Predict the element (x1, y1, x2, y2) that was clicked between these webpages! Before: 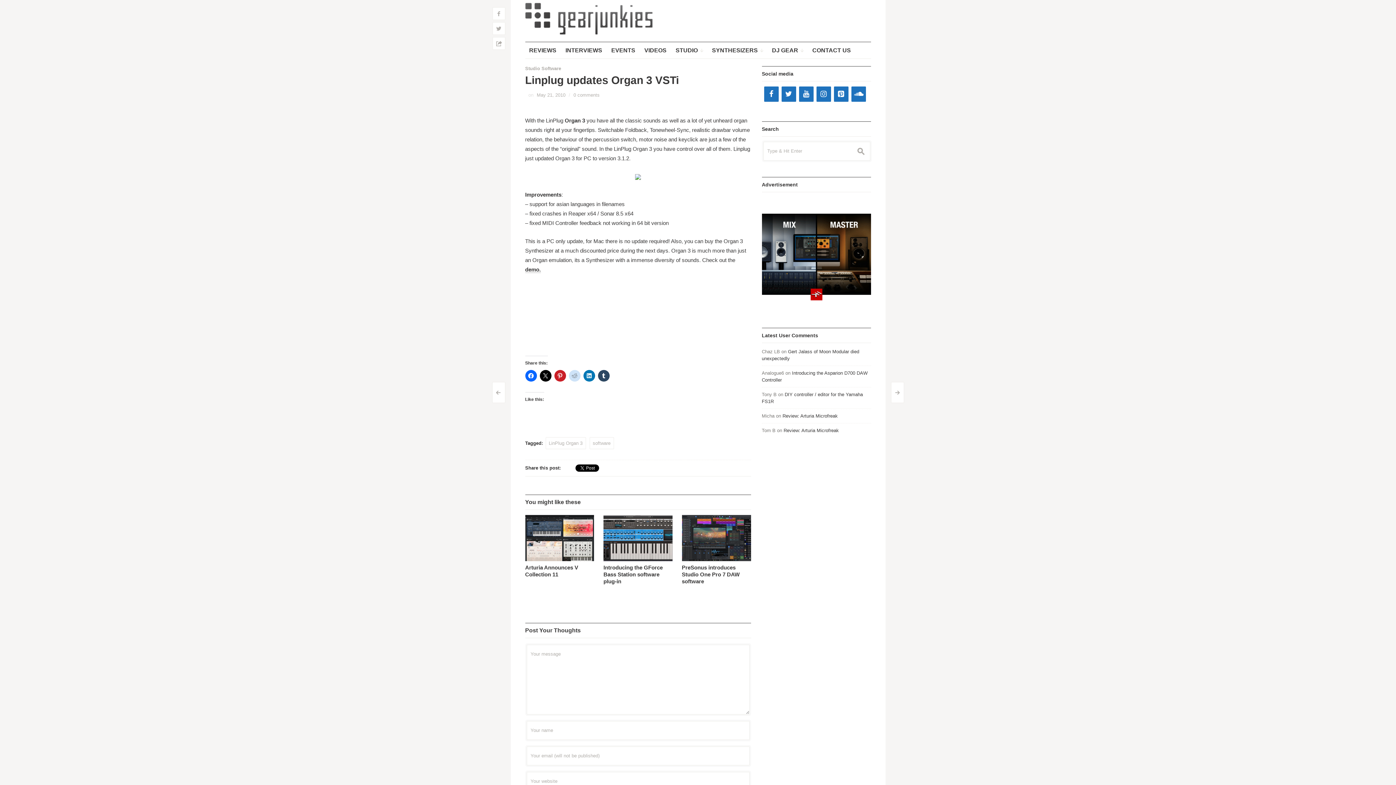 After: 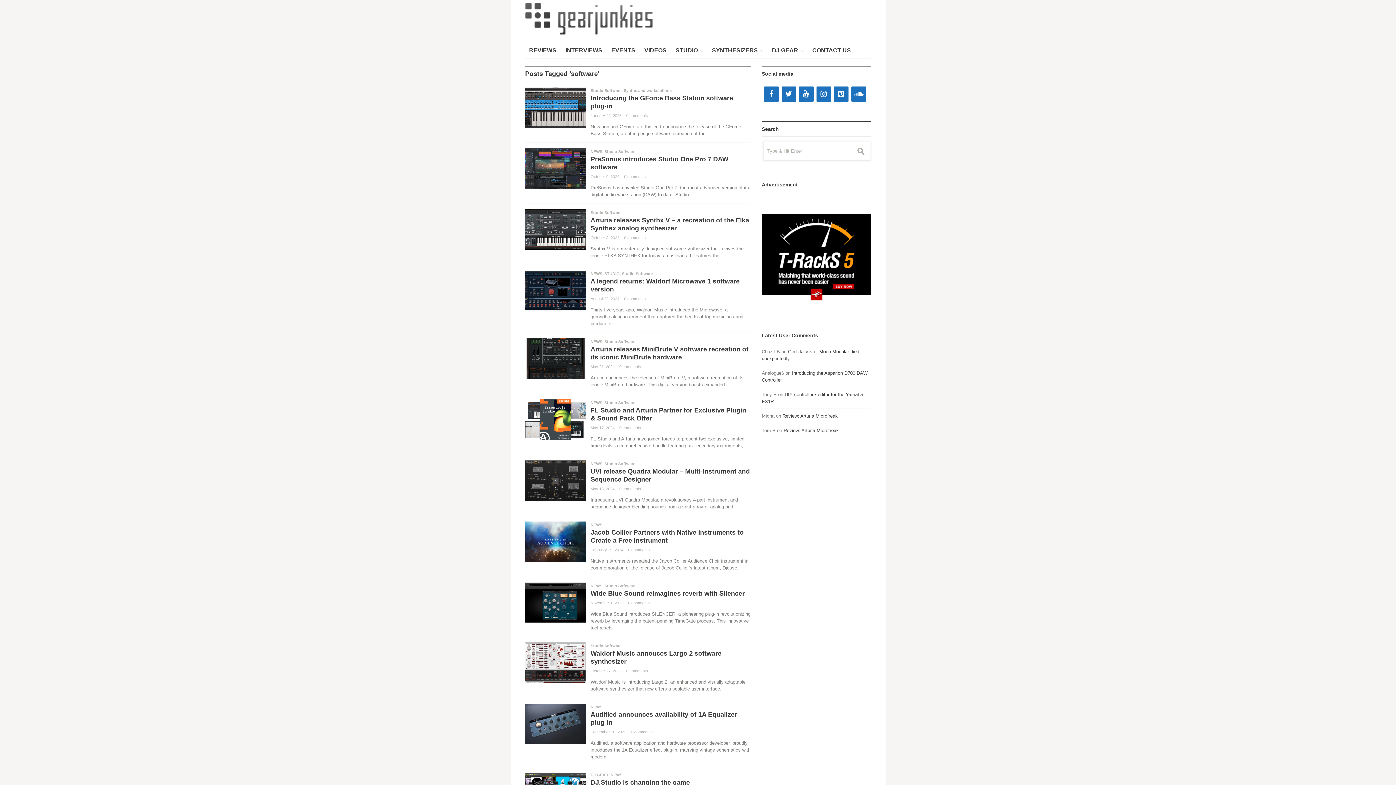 Action: label: software bbox: (589, 437, 614, 449)